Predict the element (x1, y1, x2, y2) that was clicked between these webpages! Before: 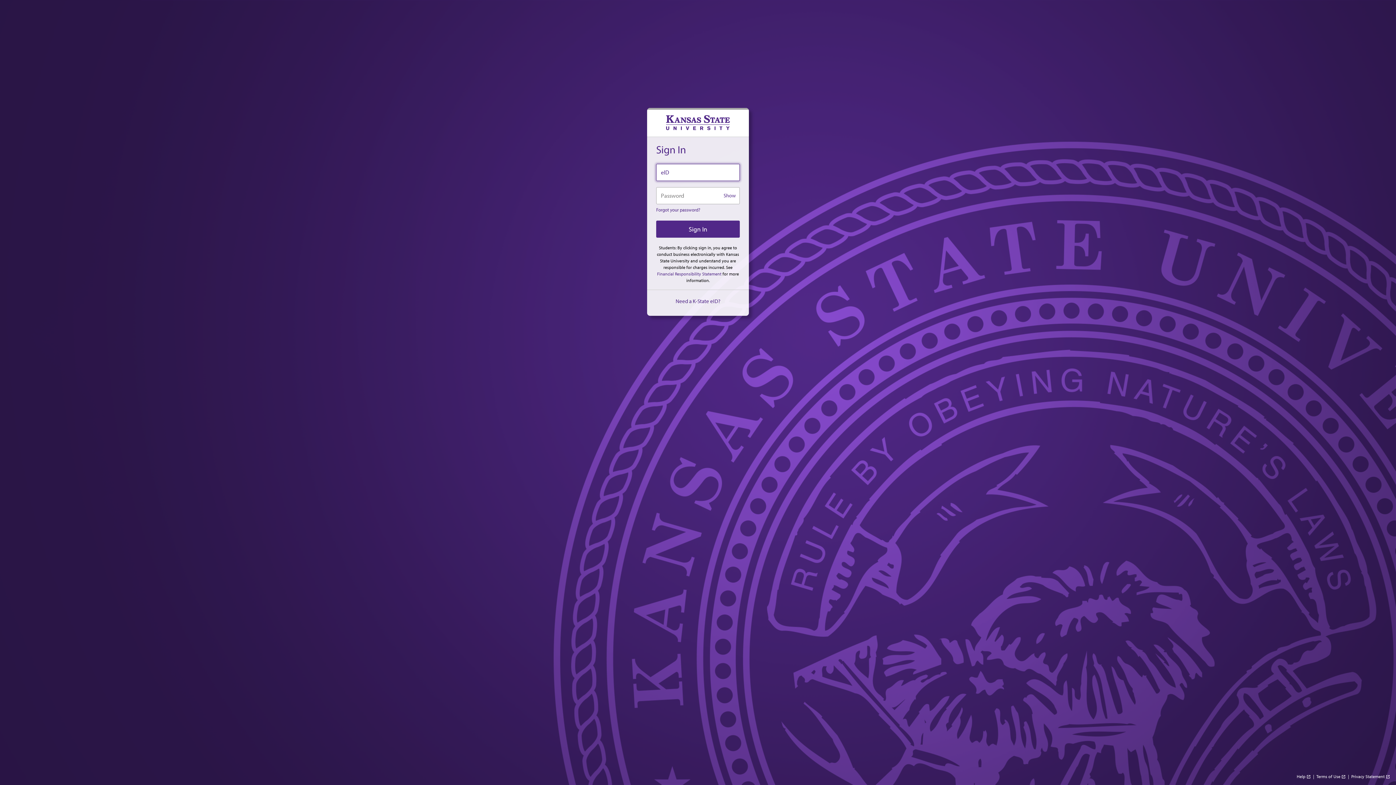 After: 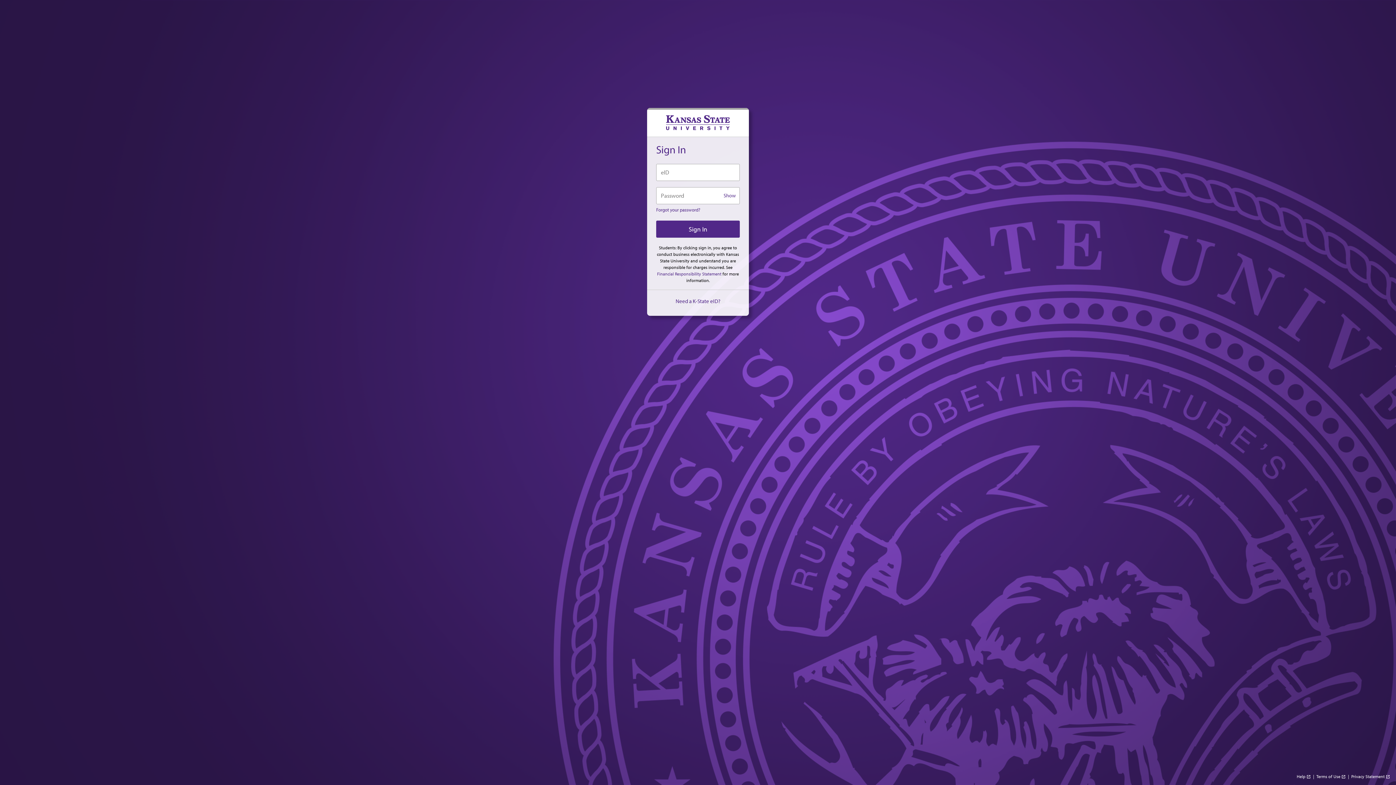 Action: bbox: (665, 270, 733, 275) label: Financial Responsibility Statement